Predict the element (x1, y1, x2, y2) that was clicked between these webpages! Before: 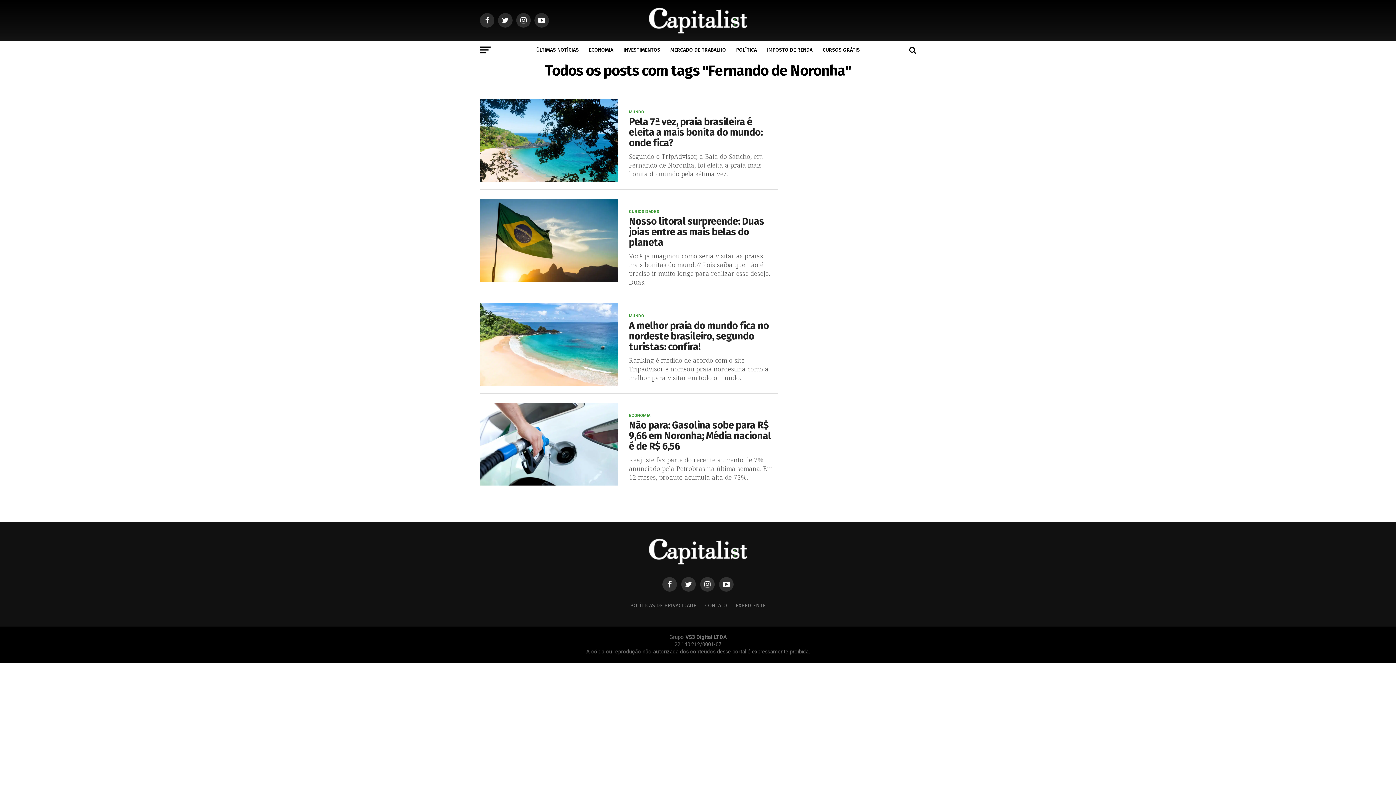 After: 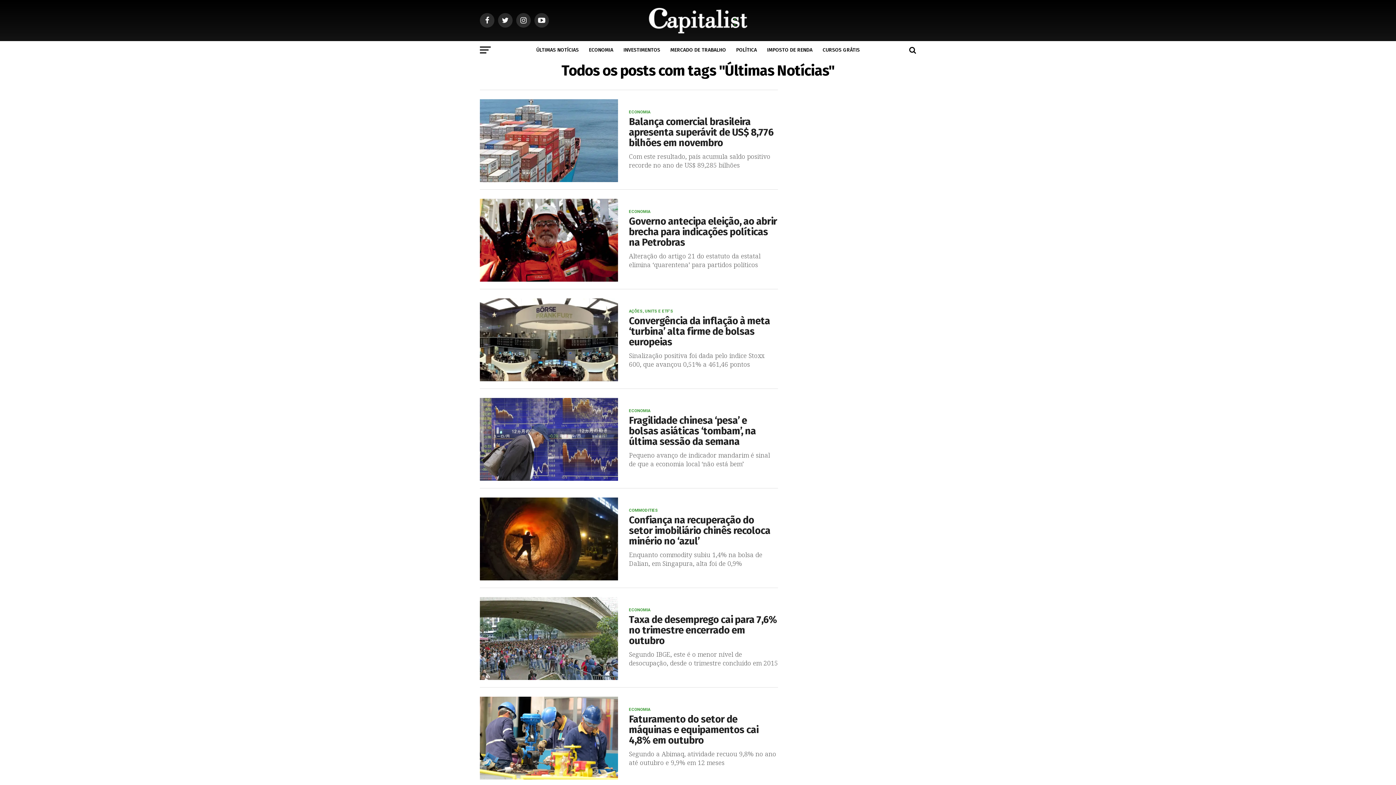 Action: label: ÚLTIMAS NOTÍCIAS bbox: (532, 41, 583, 59)